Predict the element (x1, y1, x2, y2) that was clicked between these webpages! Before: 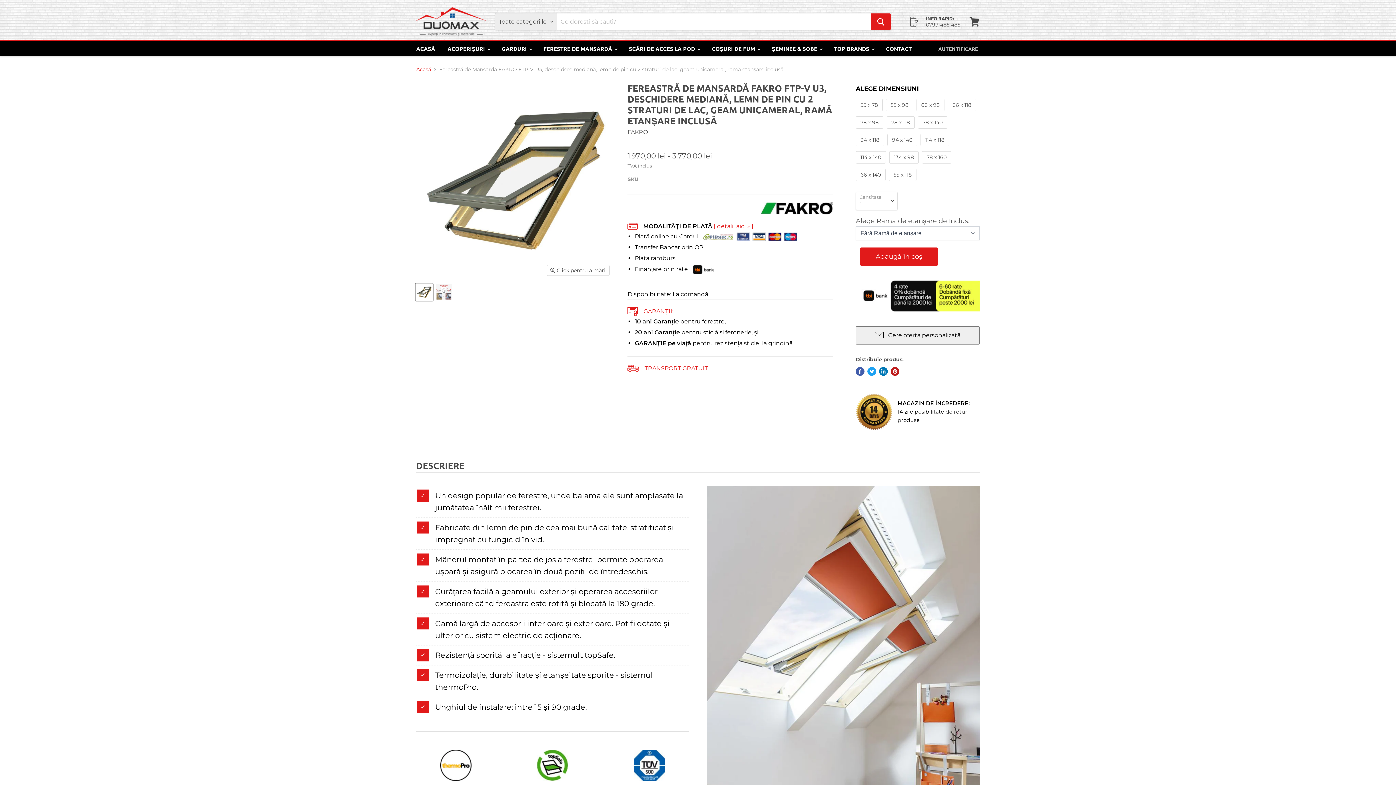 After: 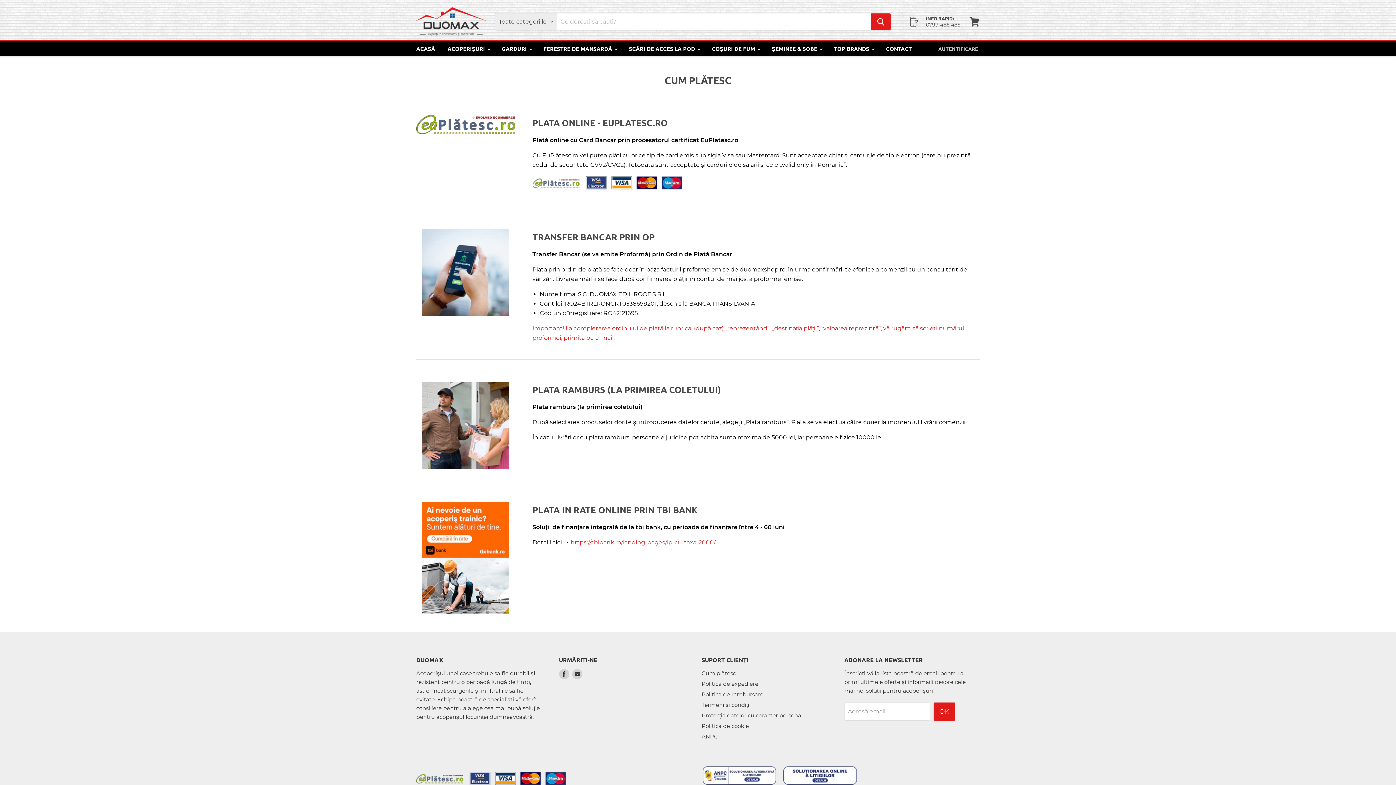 Action: label: [ detalii aici » ] bbox: (713, 221, 753, 231)